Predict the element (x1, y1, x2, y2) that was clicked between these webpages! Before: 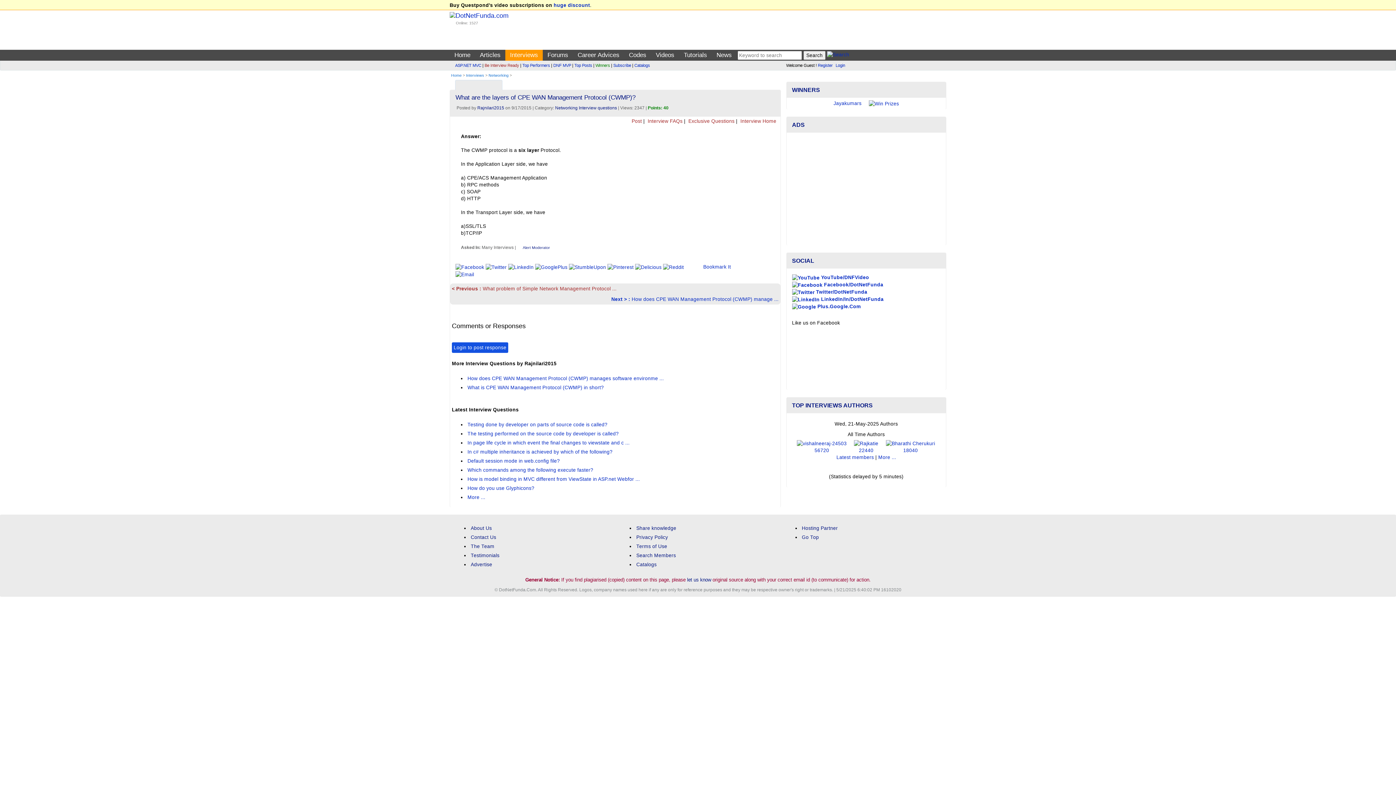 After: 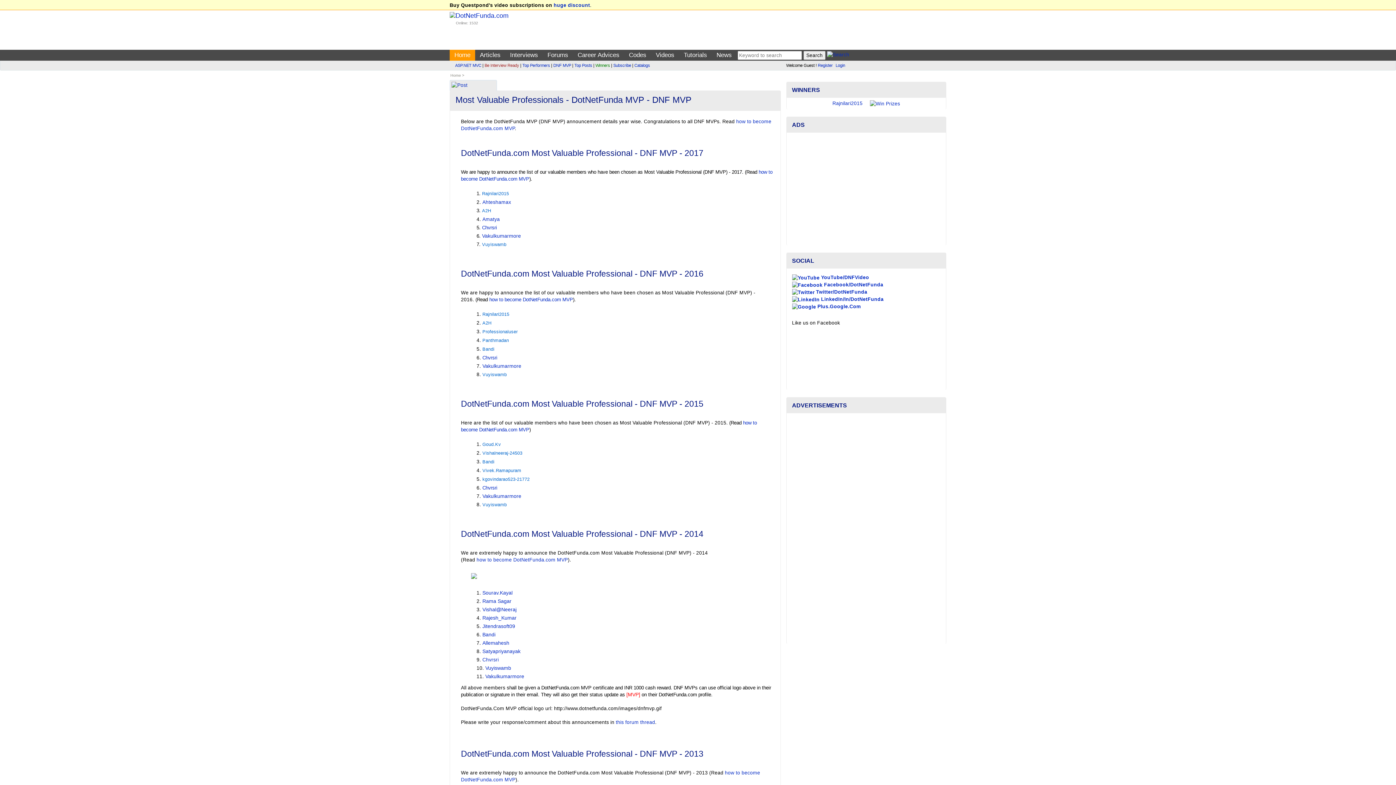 Action: bbox: (553, 63, 571, 67) label: DNF MVP